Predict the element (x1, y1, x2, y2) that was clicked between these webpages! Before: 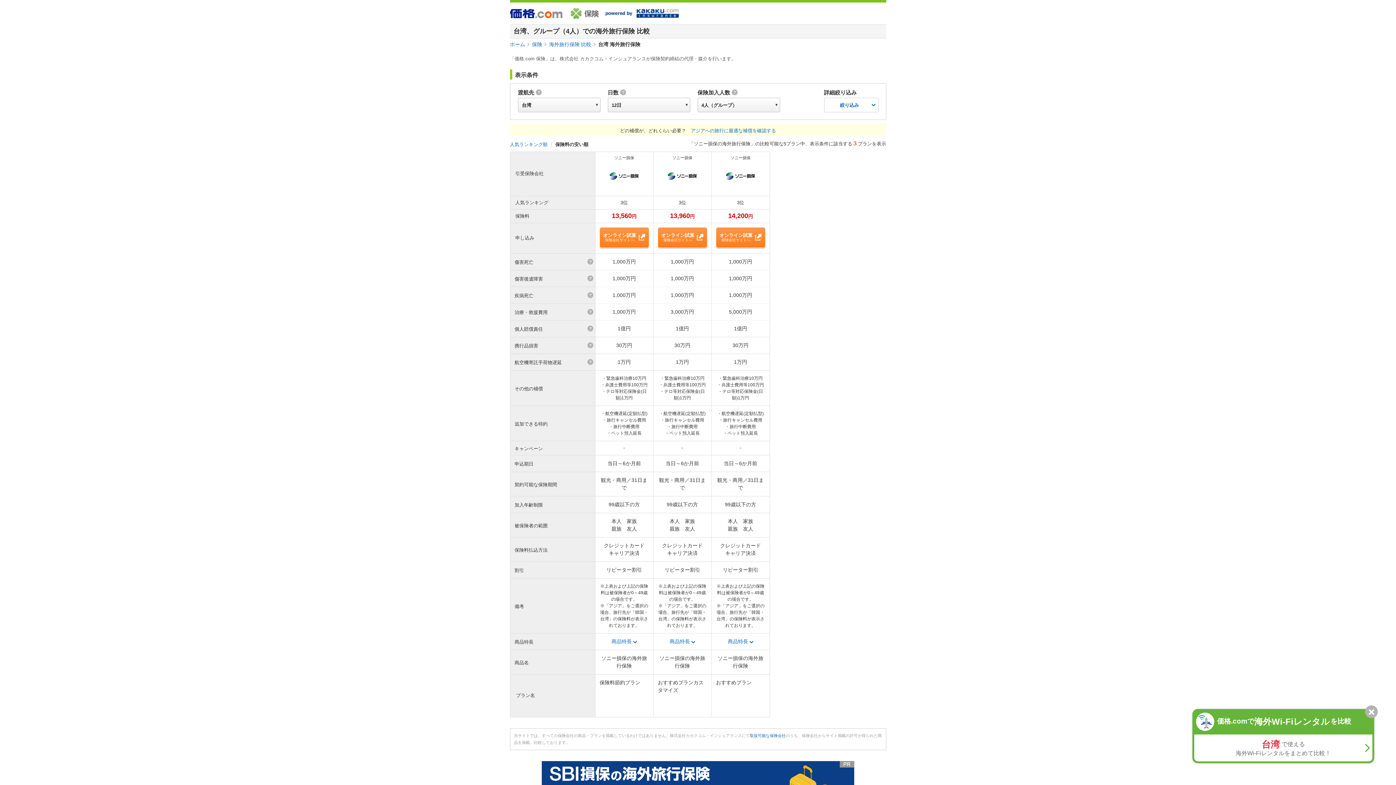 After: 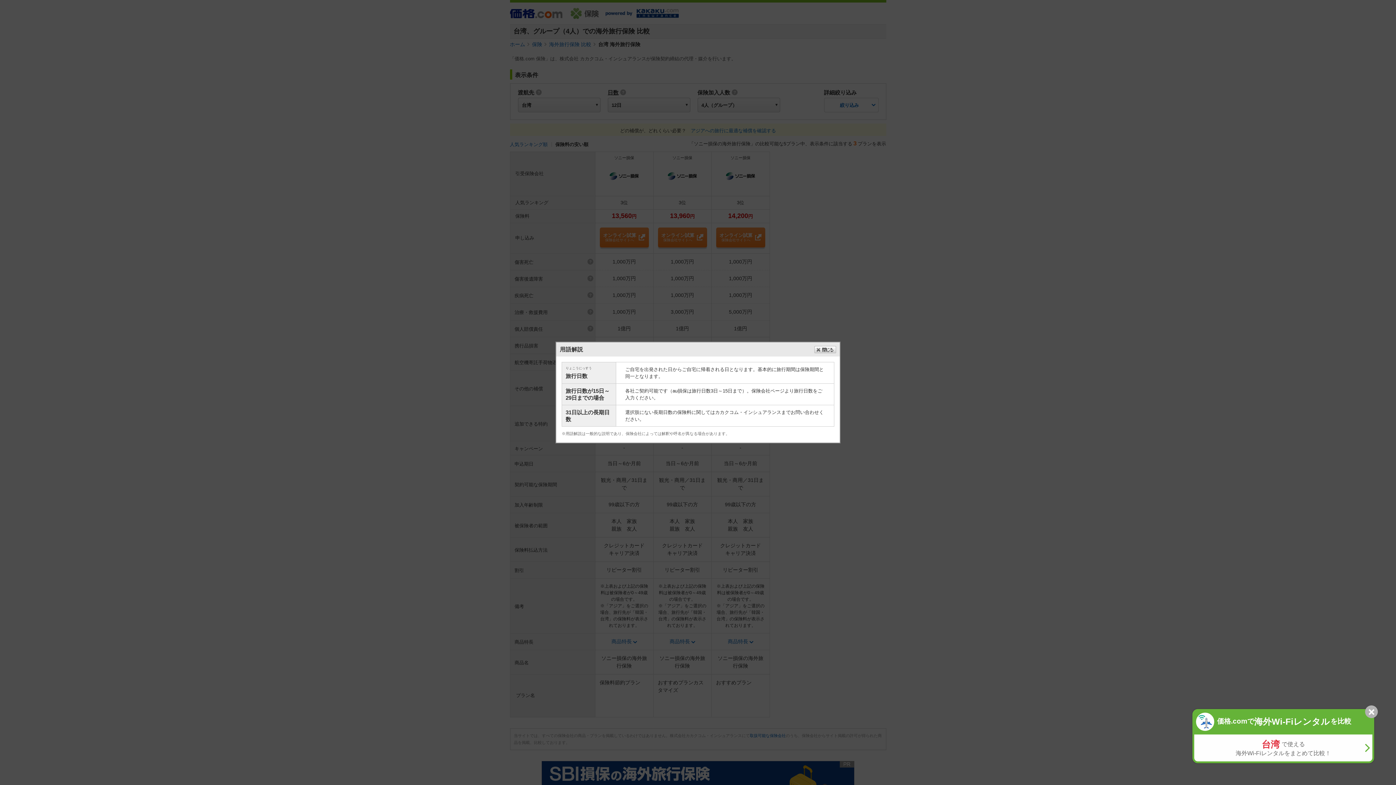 Action: bbox: (607, 89, 626, 96) label: 日数